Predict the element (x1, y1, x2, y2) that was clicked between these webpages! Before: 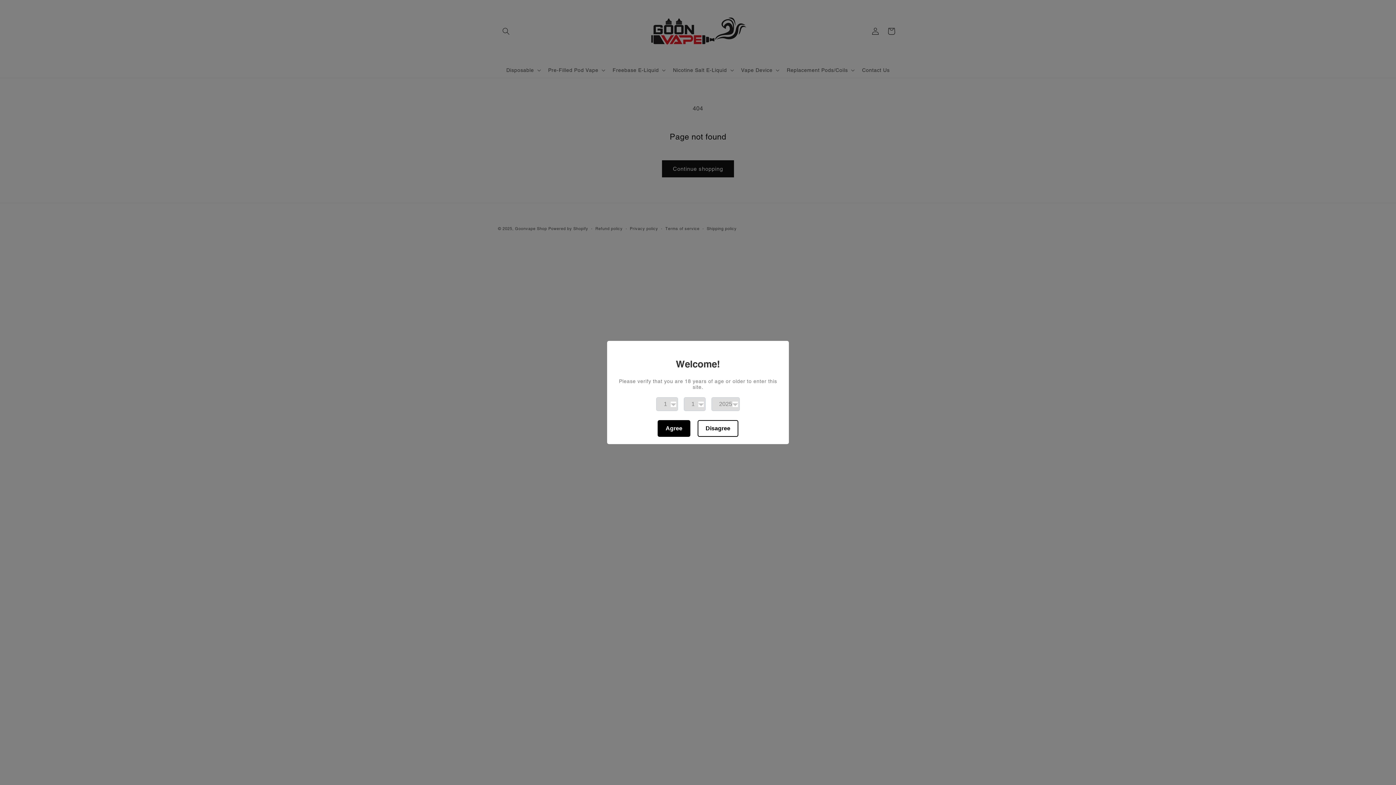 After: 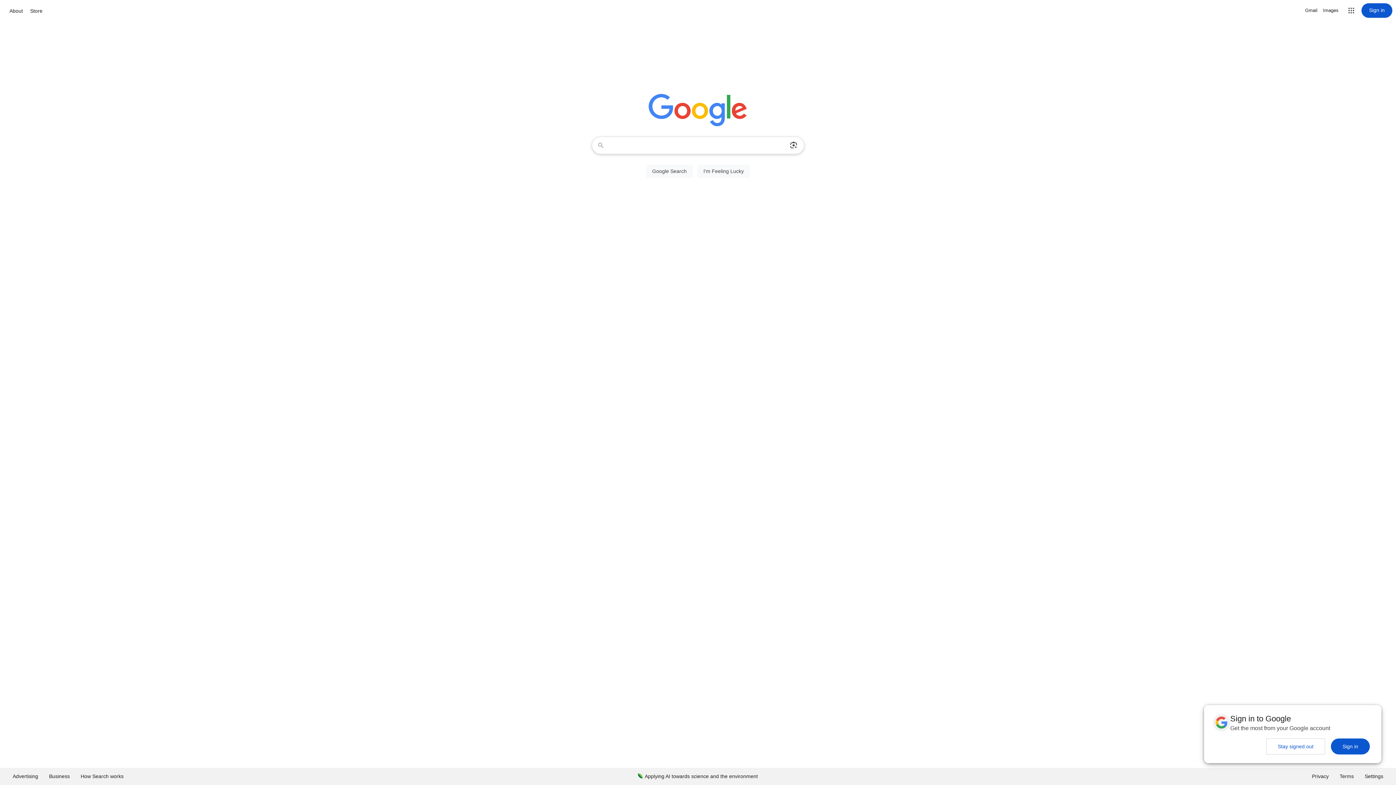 Action: bbox: (697, 420, 738, 437) label: Disagree